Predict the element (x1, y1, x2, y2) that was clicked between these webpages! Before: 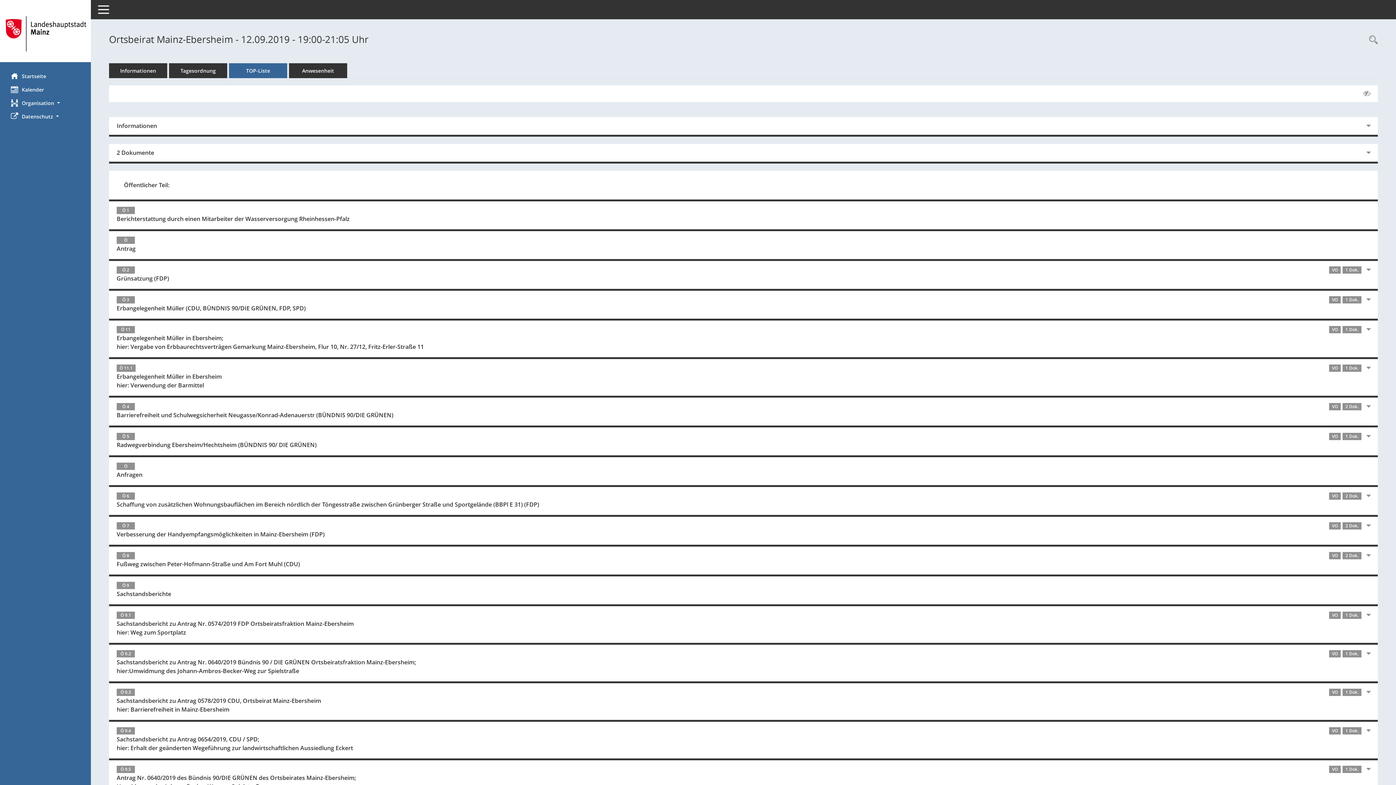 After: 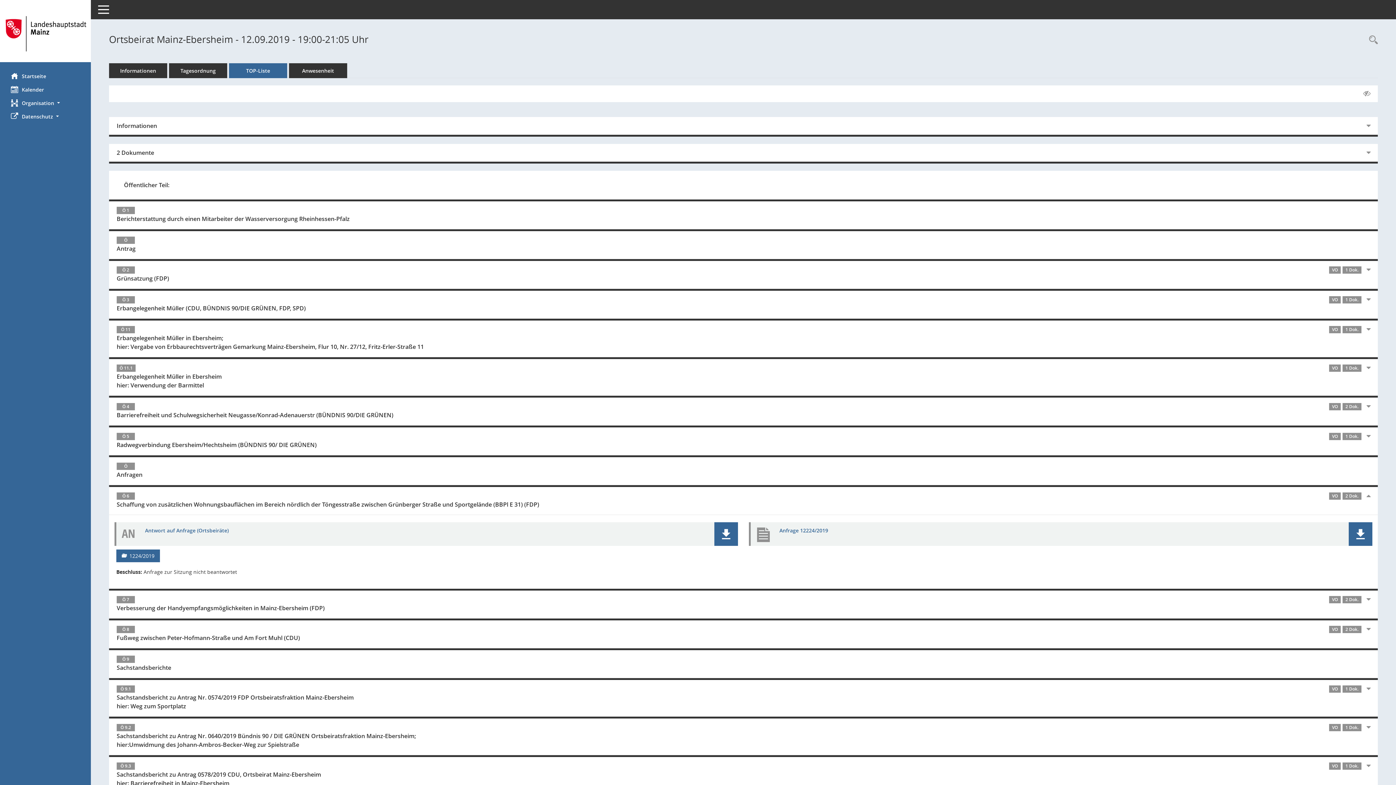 Action: bbox: (109, 487, 1369, 514) label: Ö 6
VO2 Dok.
Schaffung von zusätzlichen Wohnungsbauflächen im Bereich nördlich der Töngesstraße zwischen Grünberger Straße und Sportgelände (BBPl E 31) (FDP)